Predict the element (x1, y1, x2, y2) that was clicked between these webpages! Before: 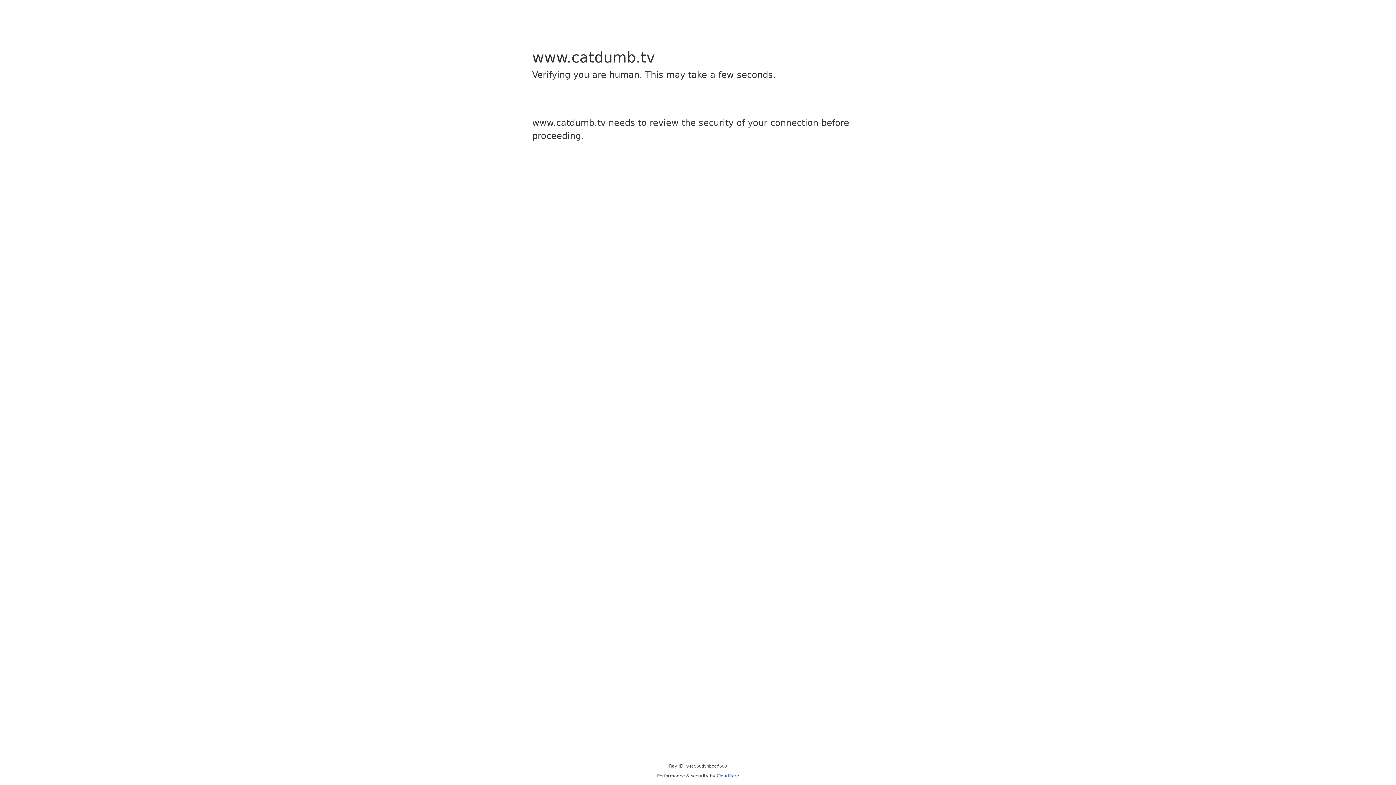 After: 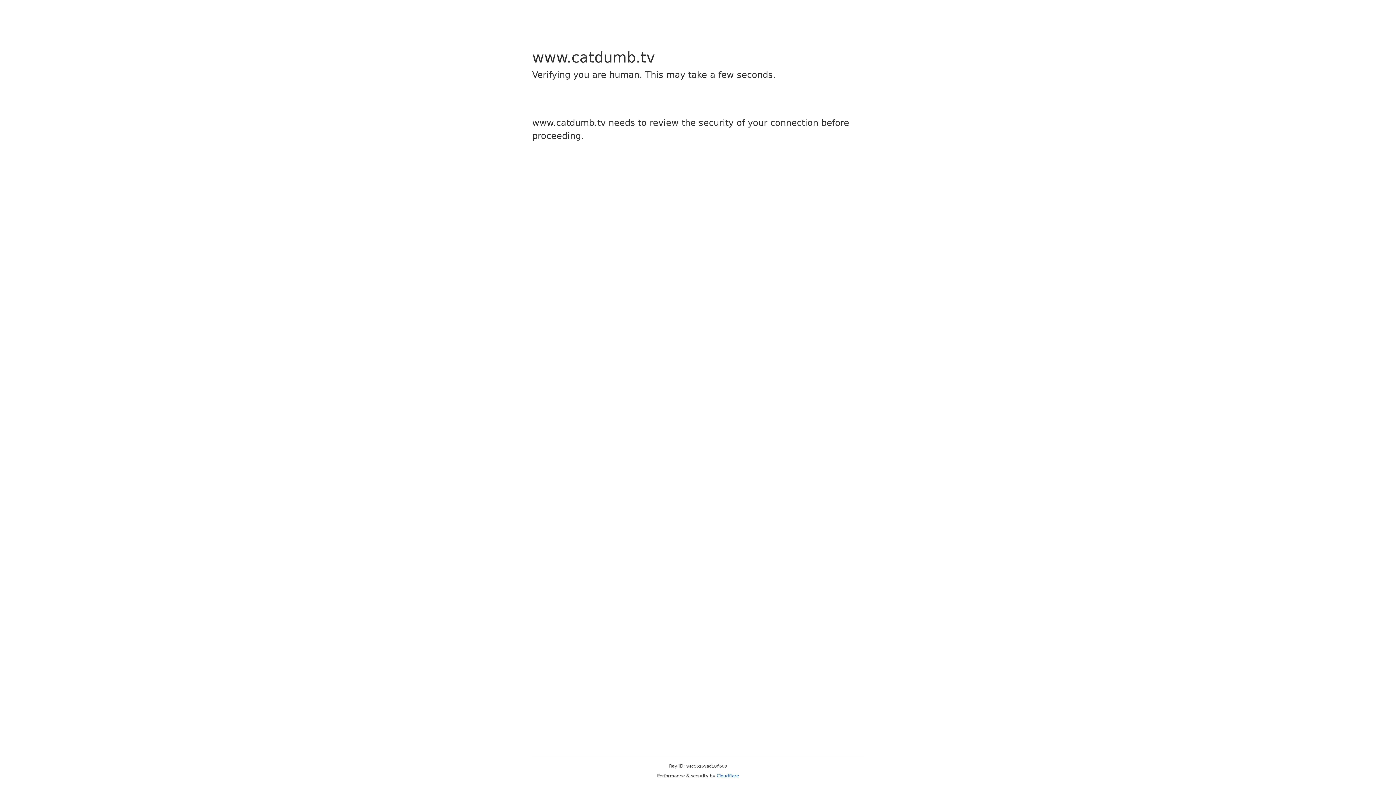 Action: bbox: (716, 773, 739, 778) label: Cloudflare